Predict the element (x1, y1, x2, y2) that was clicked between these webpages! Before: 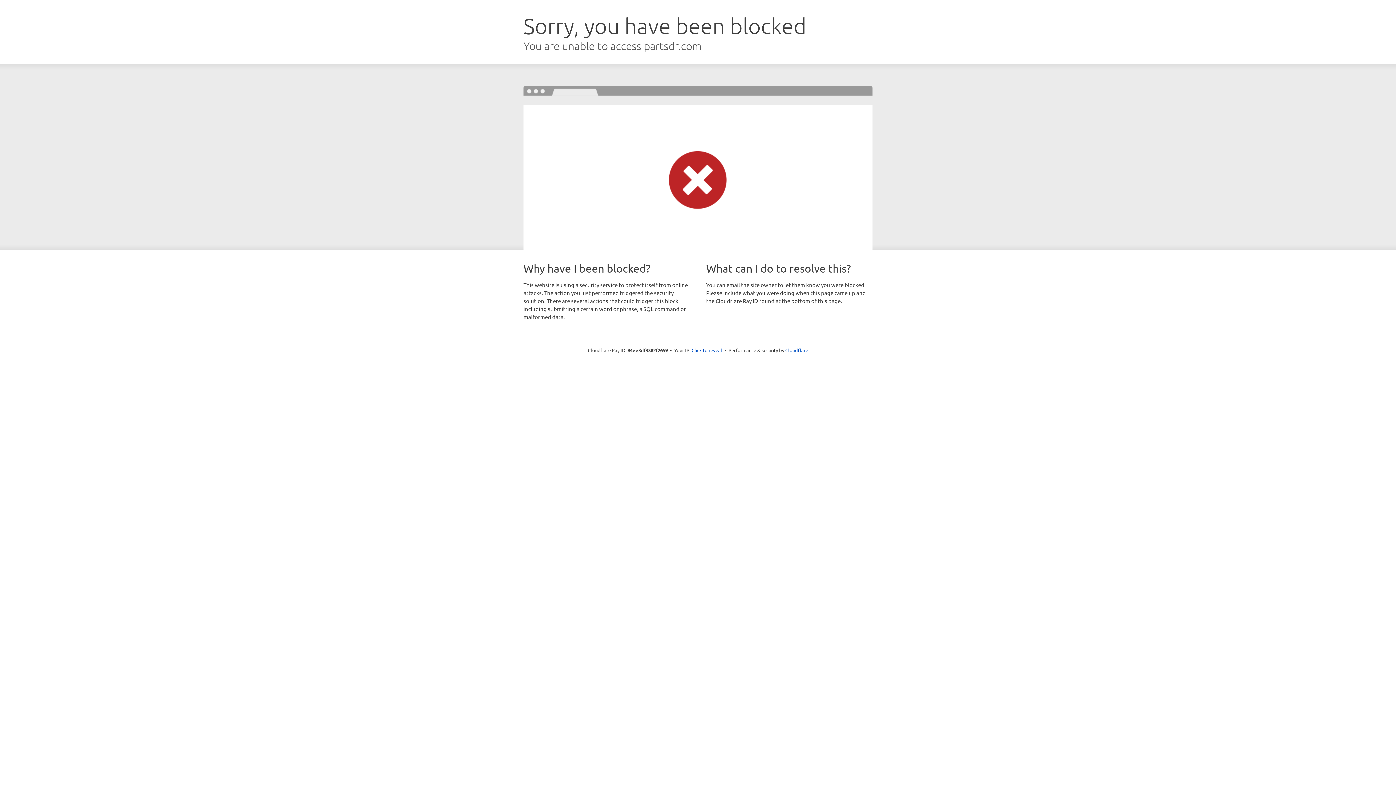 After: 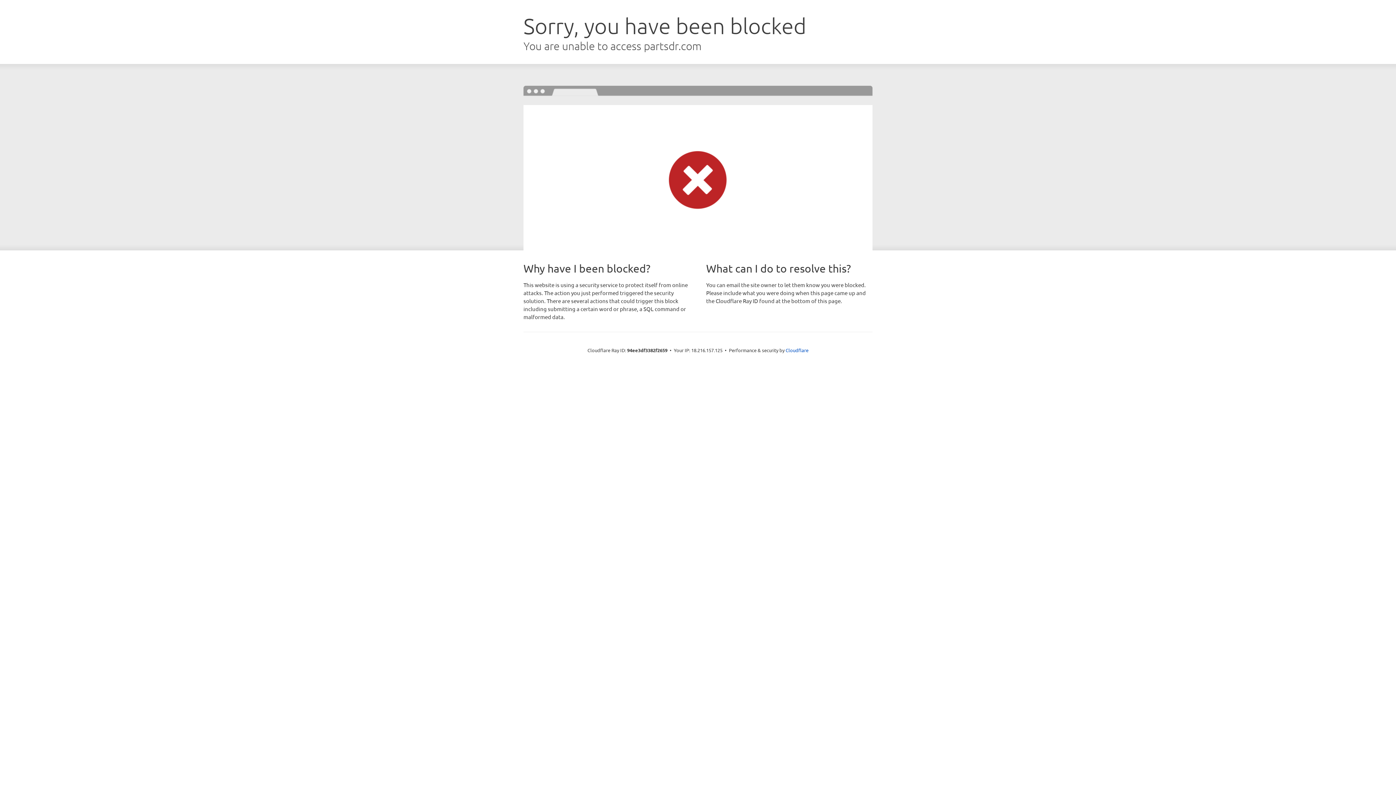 Action: bbox: (691, 346, 722, 353) label: Click to reveal